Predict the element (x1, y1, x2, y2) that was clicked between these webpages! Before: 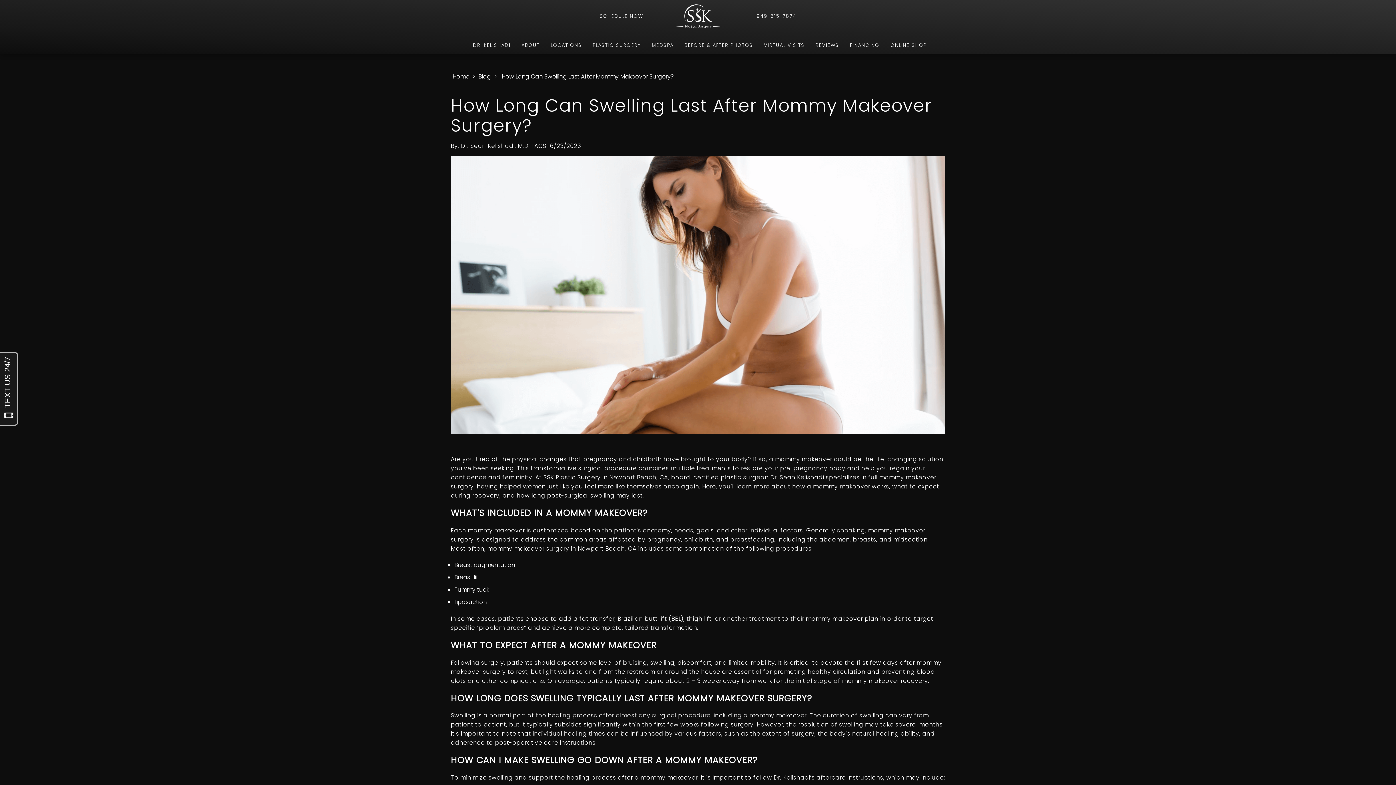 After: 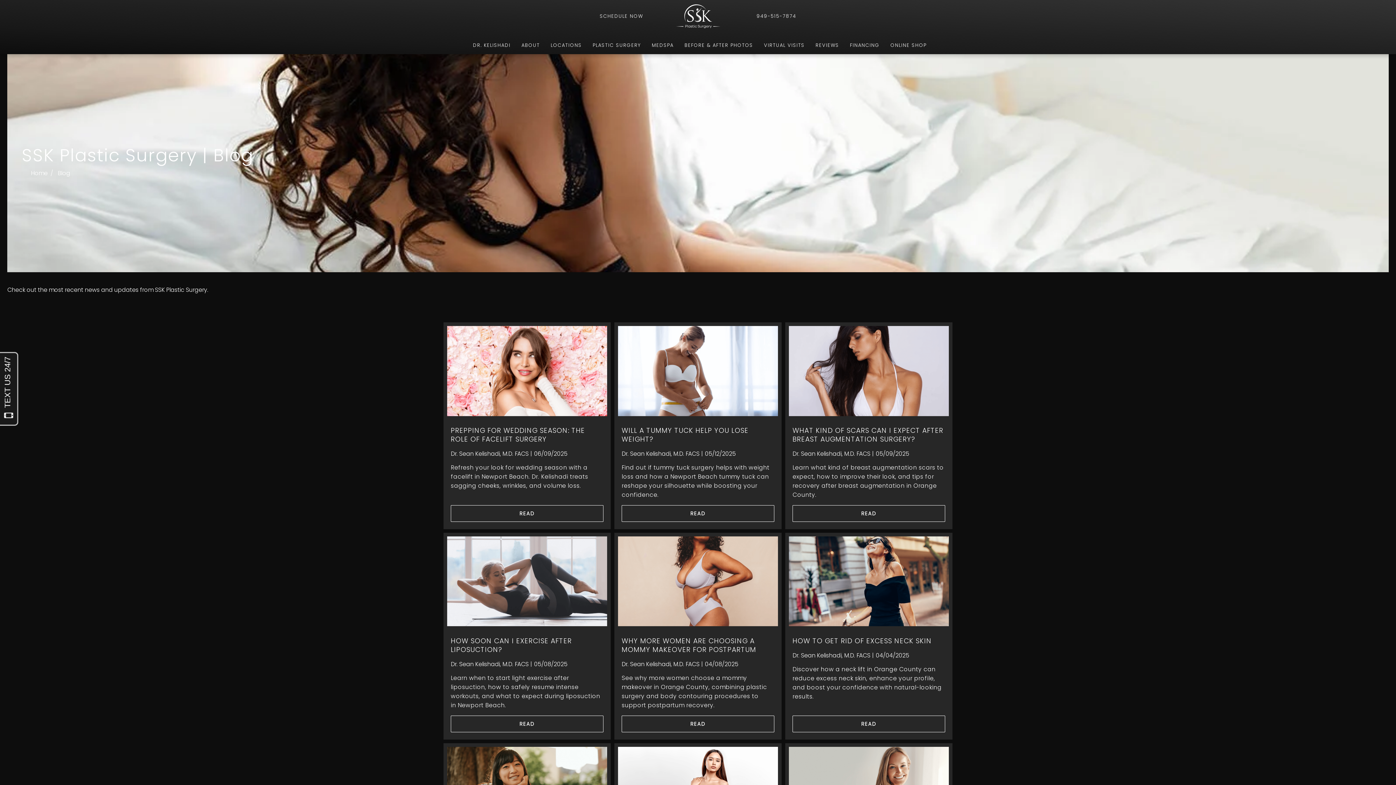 Action: label: Blog bbox: (478, 72, 490, 80)